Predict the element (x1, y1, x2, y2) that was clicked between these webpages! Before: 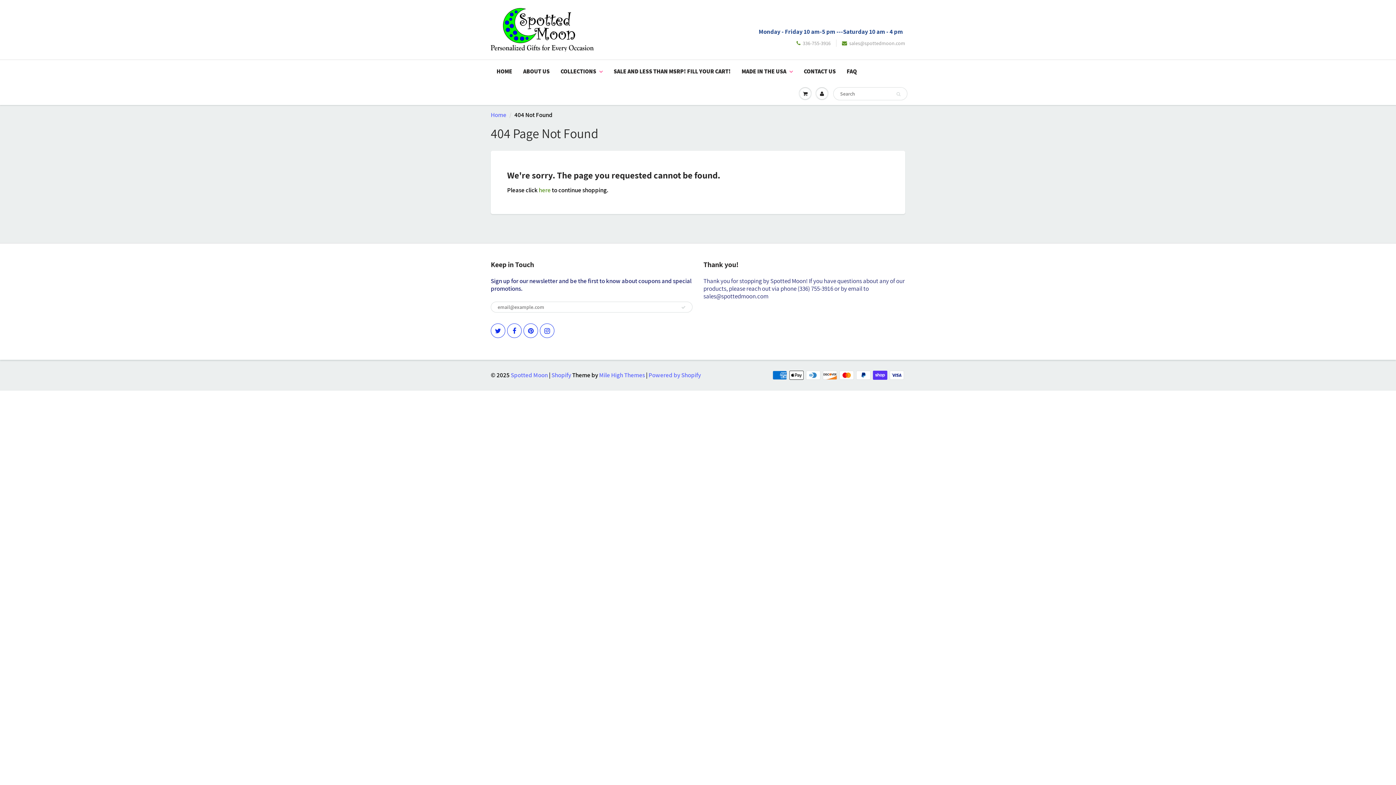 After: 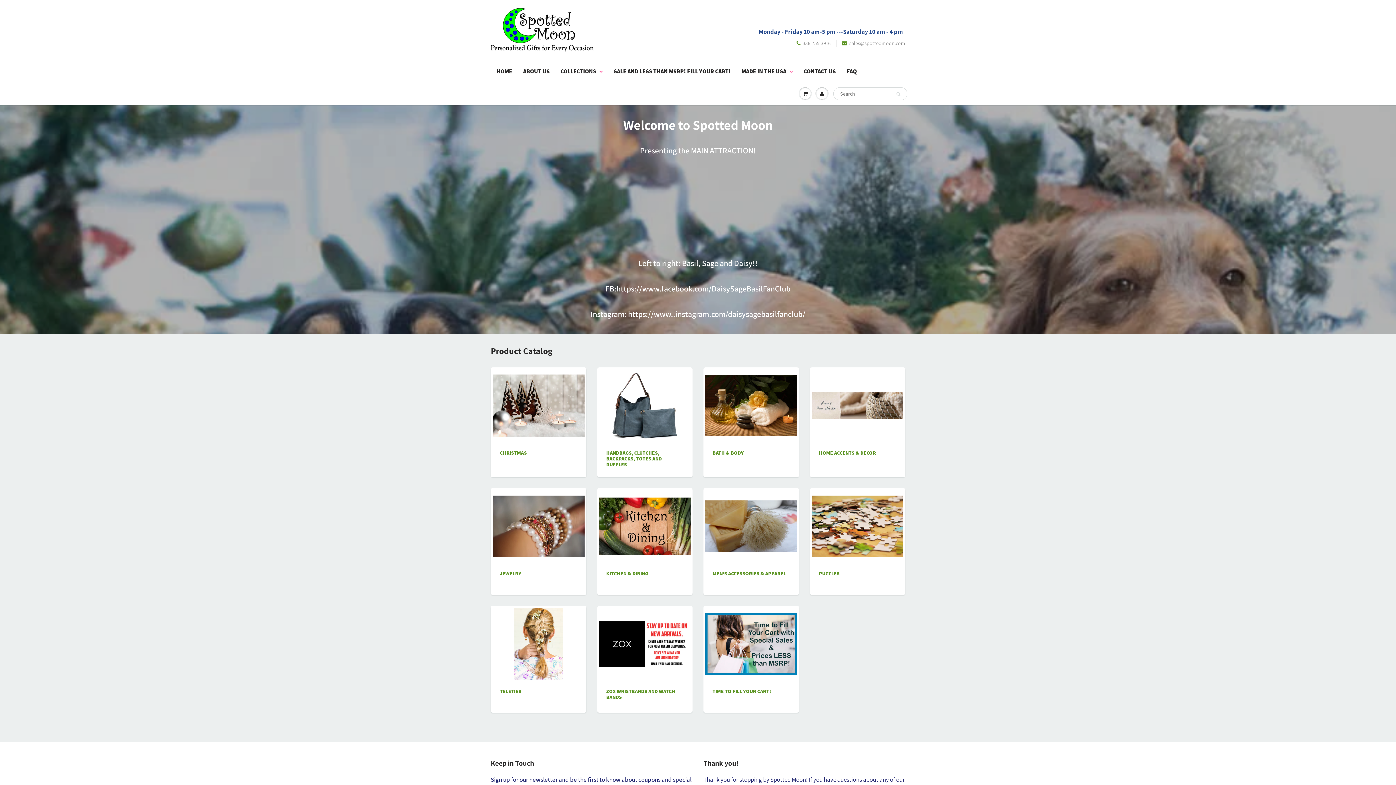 Action: bbox: (490, 4, 599, 55)